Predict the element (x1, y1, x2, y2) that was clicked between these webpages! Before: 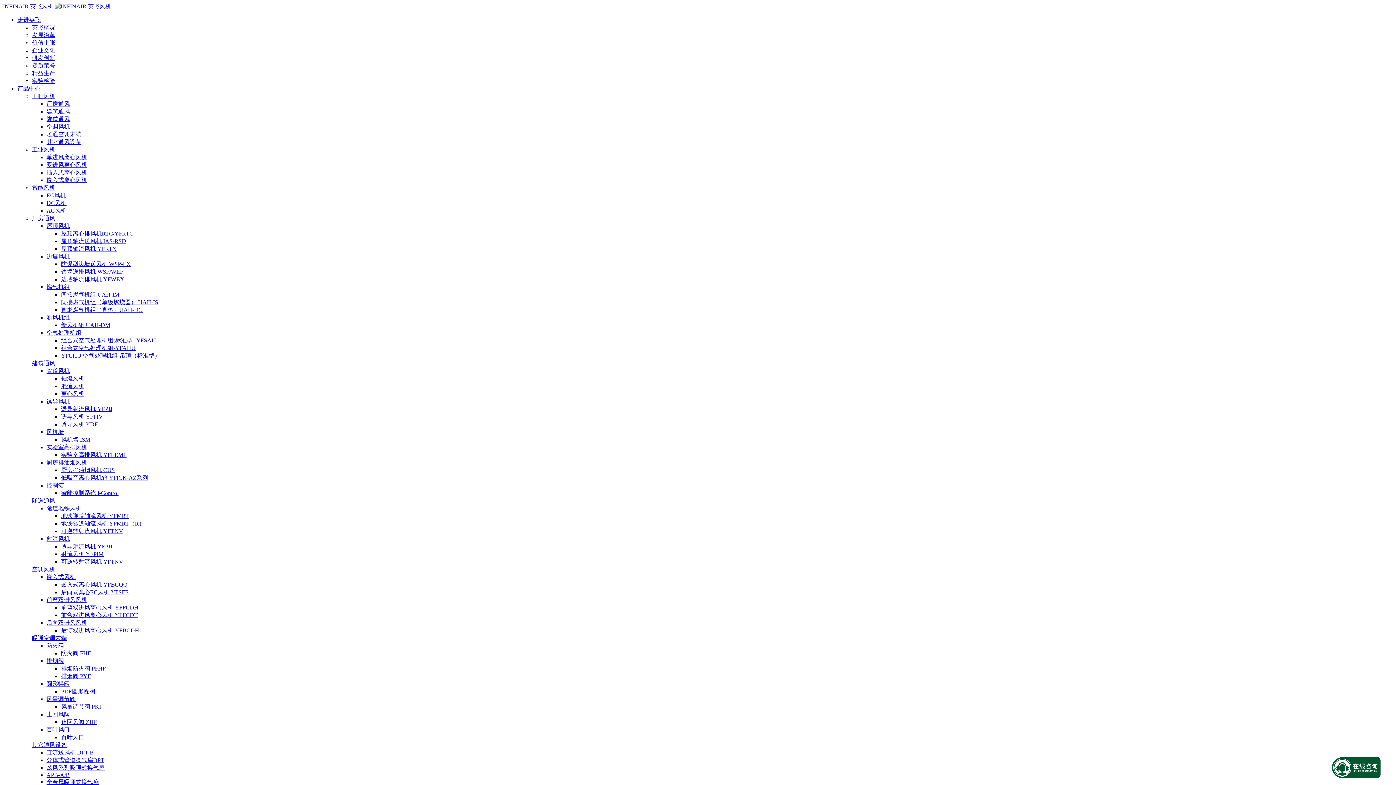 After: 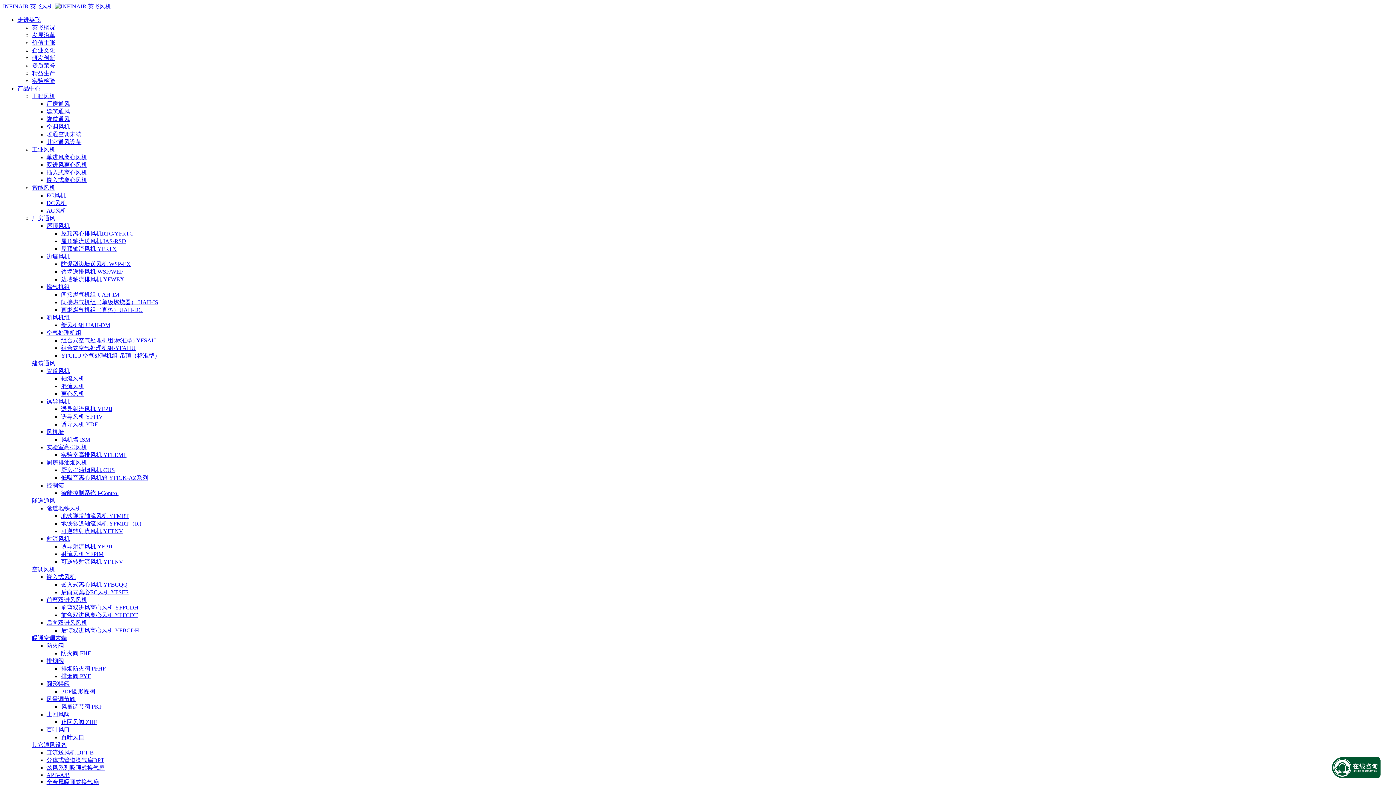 Action: label: 建筑通风 bbox: (32, 360, 55, 366)